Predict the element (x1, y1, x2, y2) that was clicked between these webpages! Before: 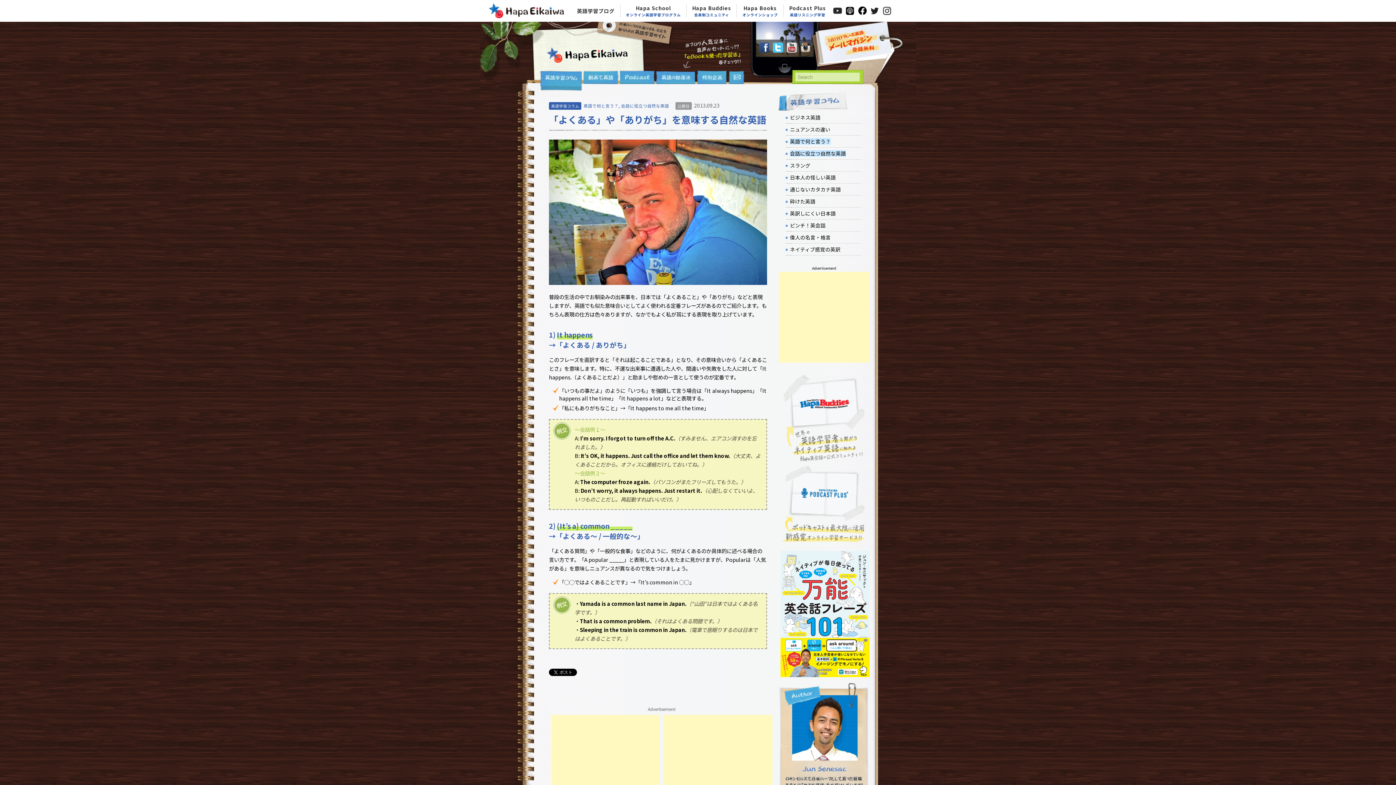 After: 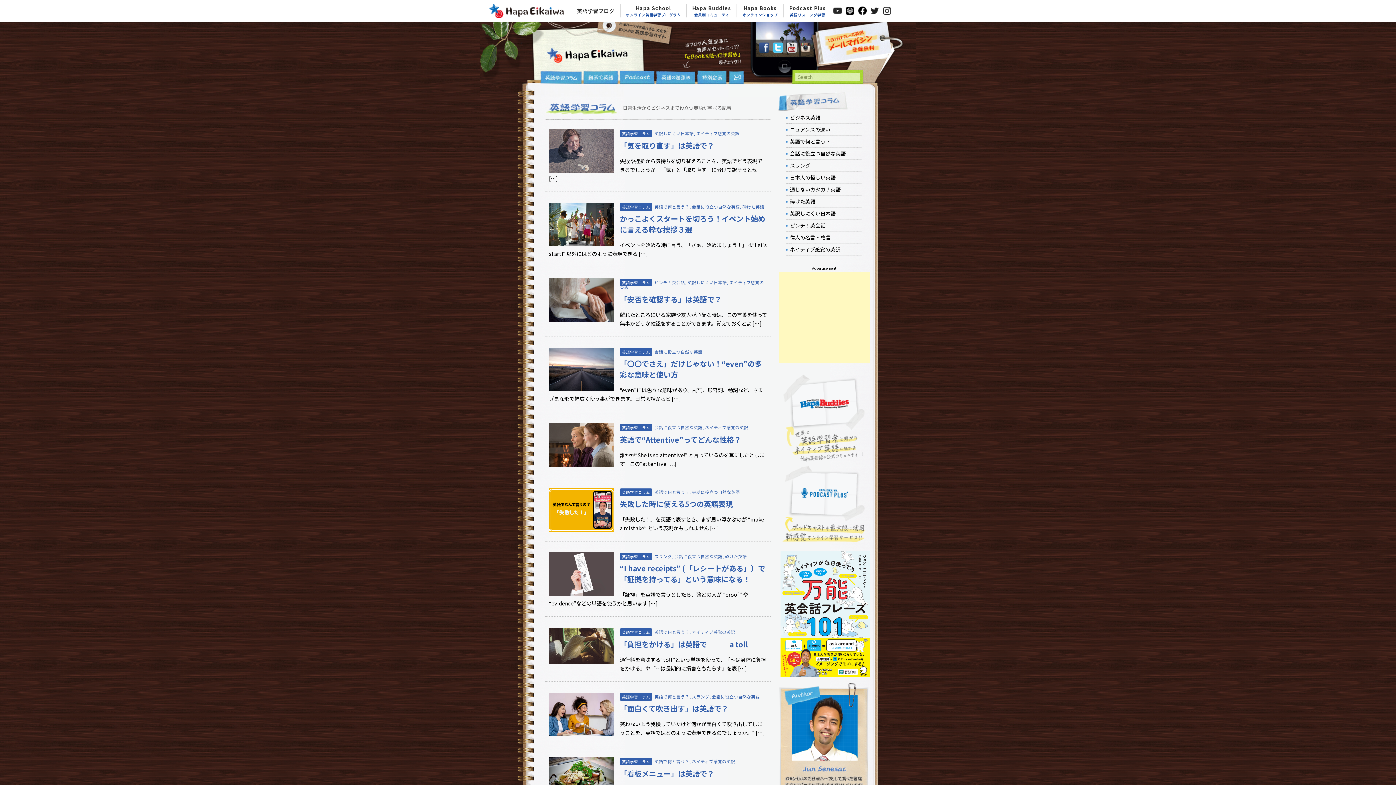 Action: bbox: (544, 74, 577, 82)